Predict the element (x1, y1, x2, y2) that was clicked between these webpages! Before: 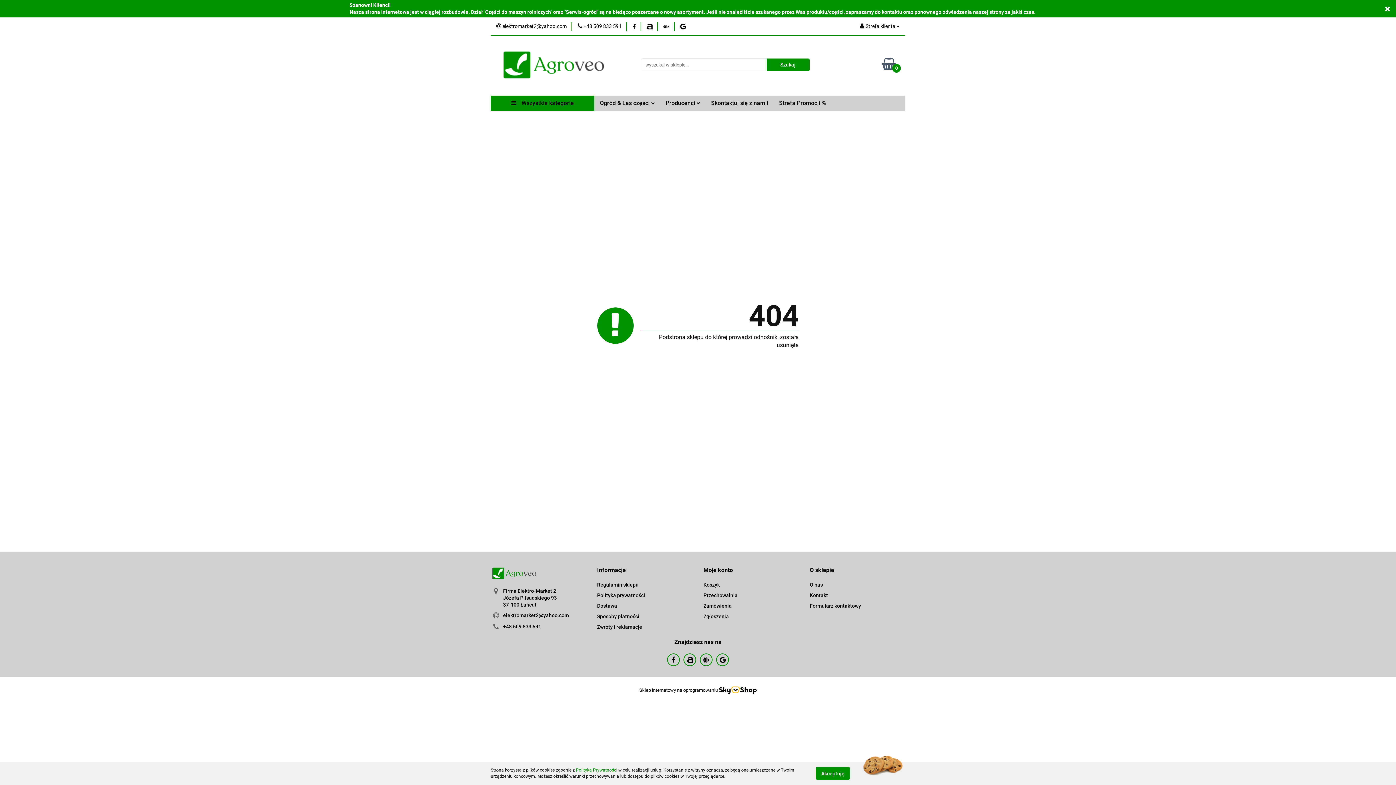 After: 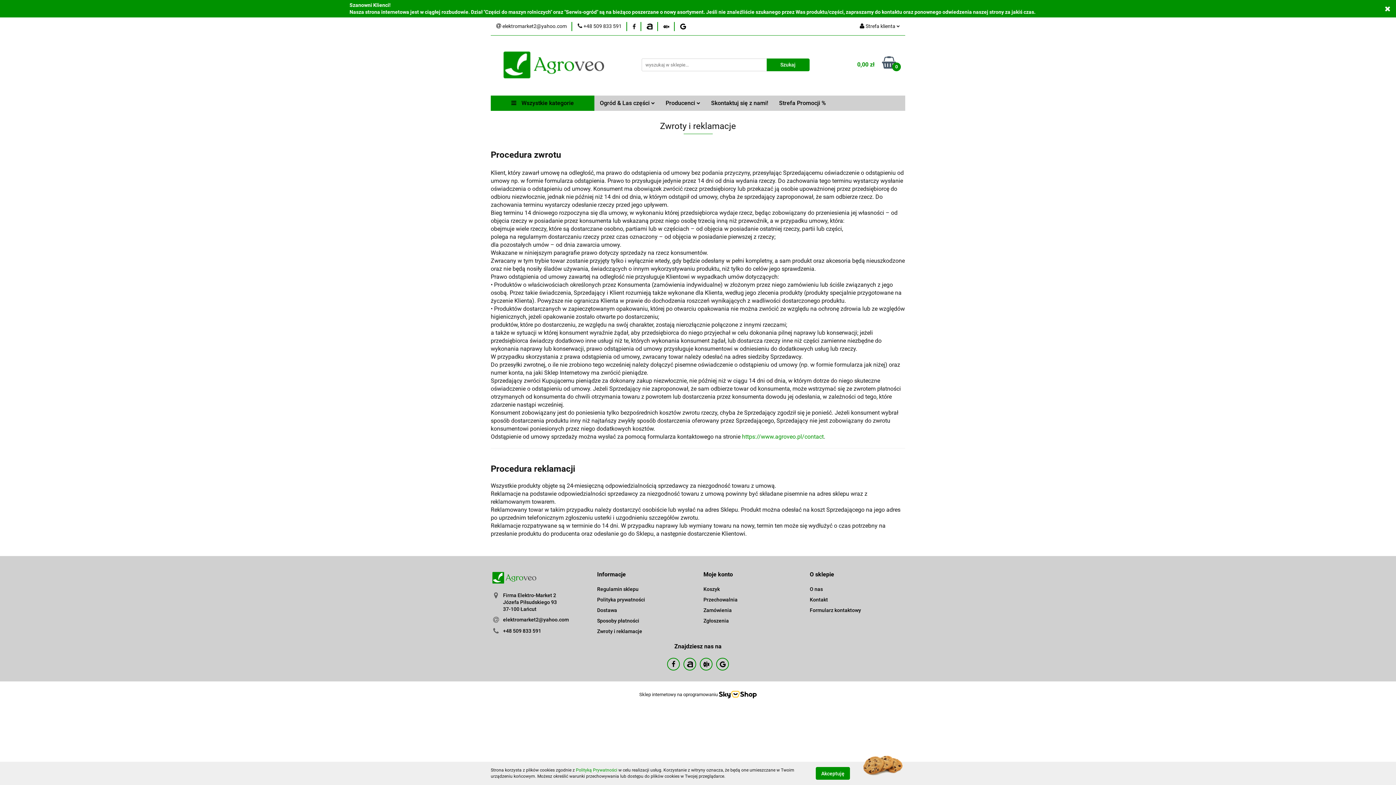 Action: bbox: (597, 624, 642, 630) label: Zwroty i reklamacje